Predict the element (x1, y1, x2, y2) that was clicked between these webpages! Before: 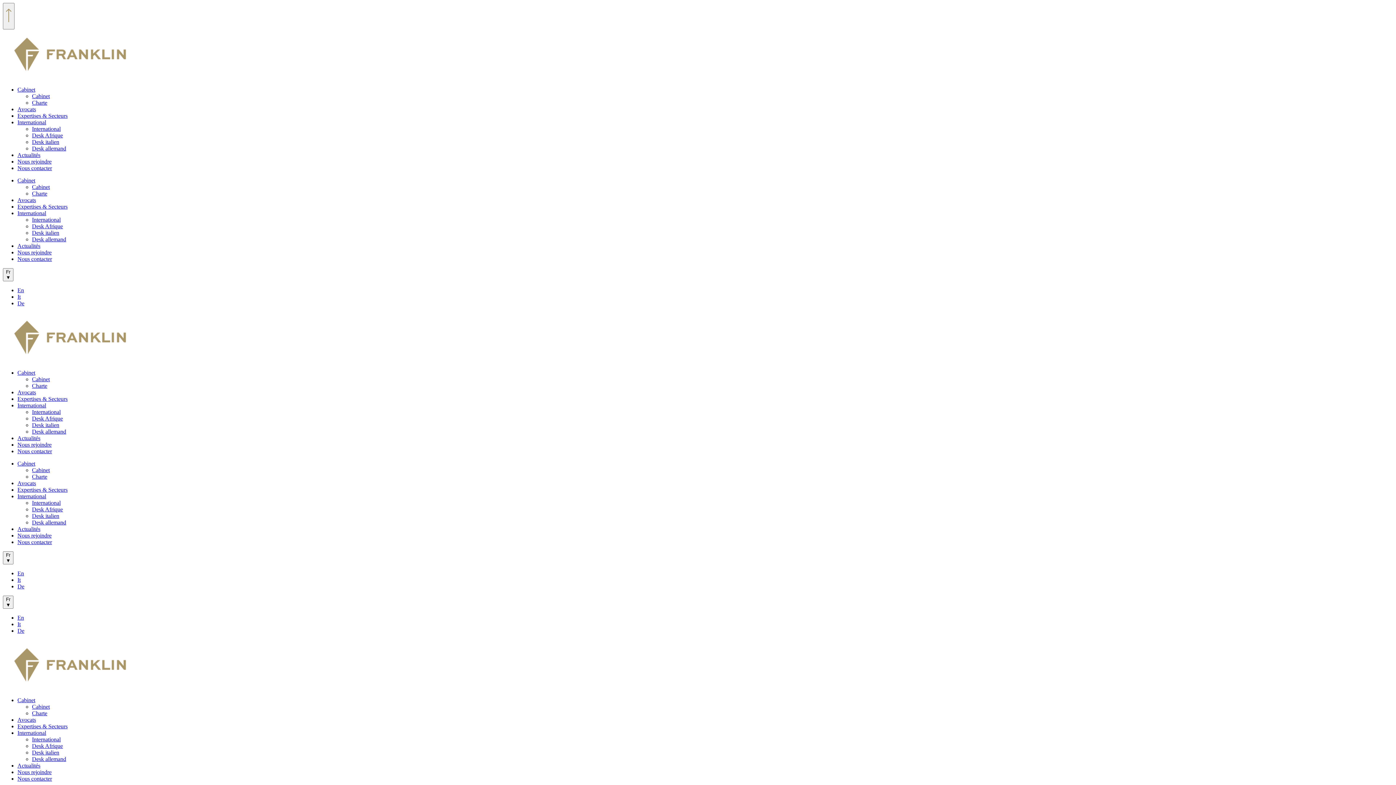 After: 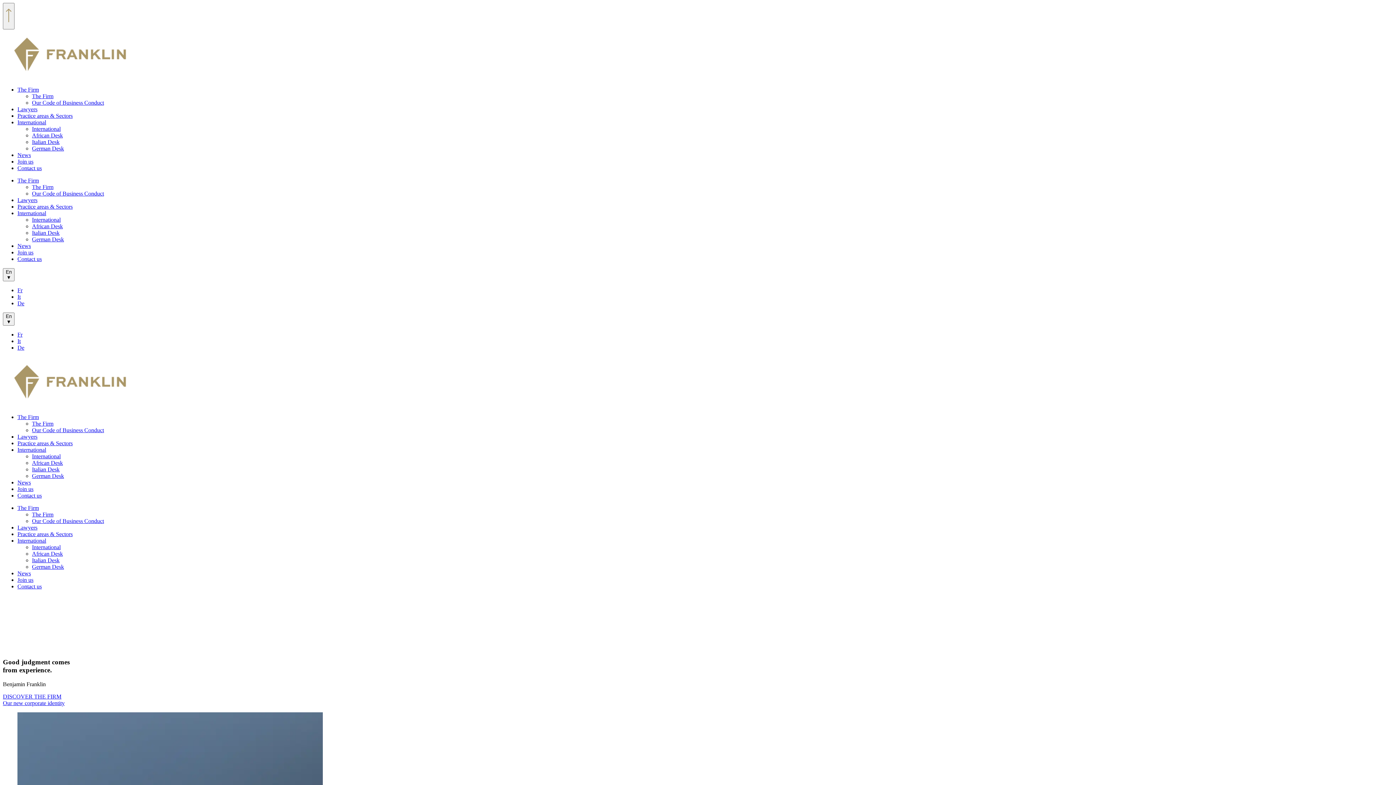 Action: label: En bbox: (17, 614, 24, 620)